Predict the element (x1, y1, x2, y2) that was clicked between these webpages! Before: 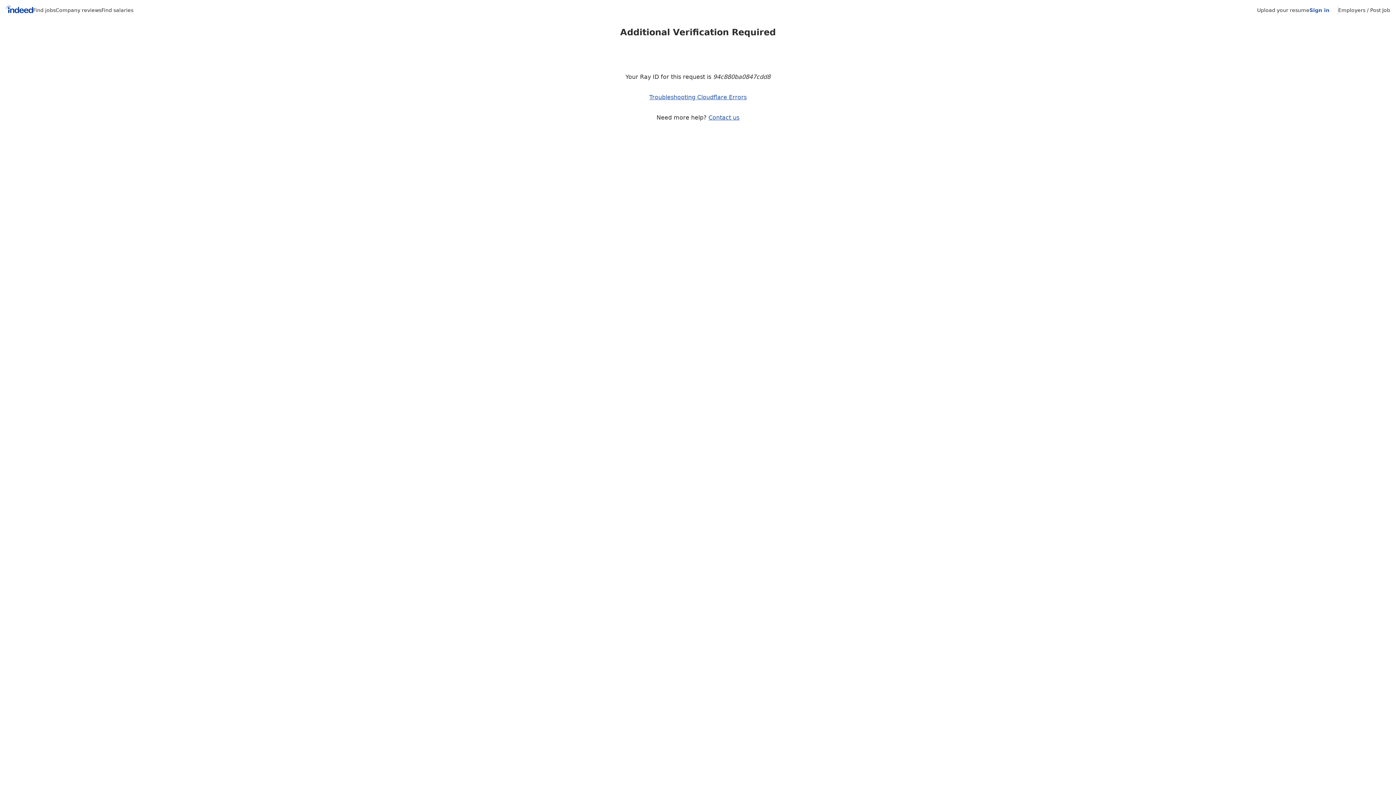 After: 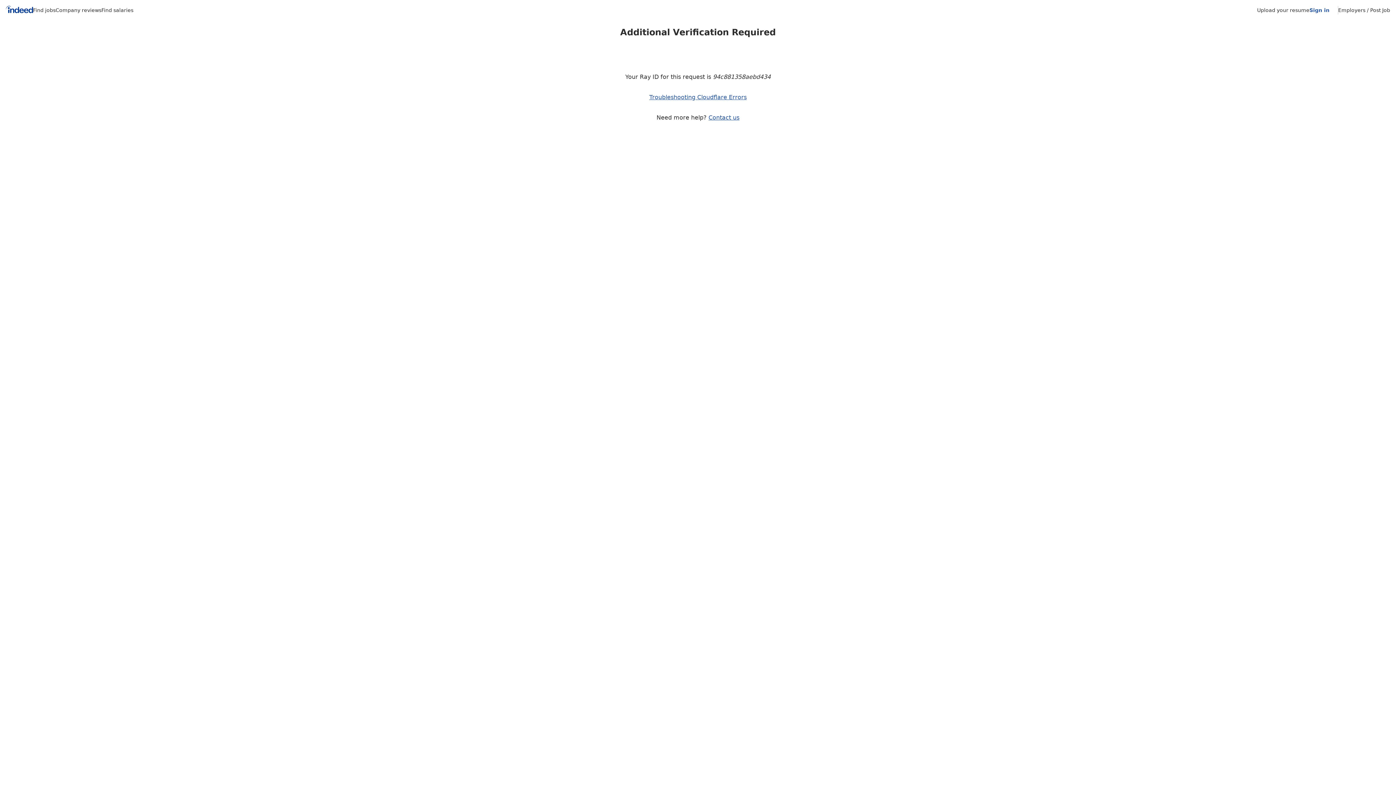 Action: bbox: (1338, 7, 1390, 13) label: Employers / Post Job